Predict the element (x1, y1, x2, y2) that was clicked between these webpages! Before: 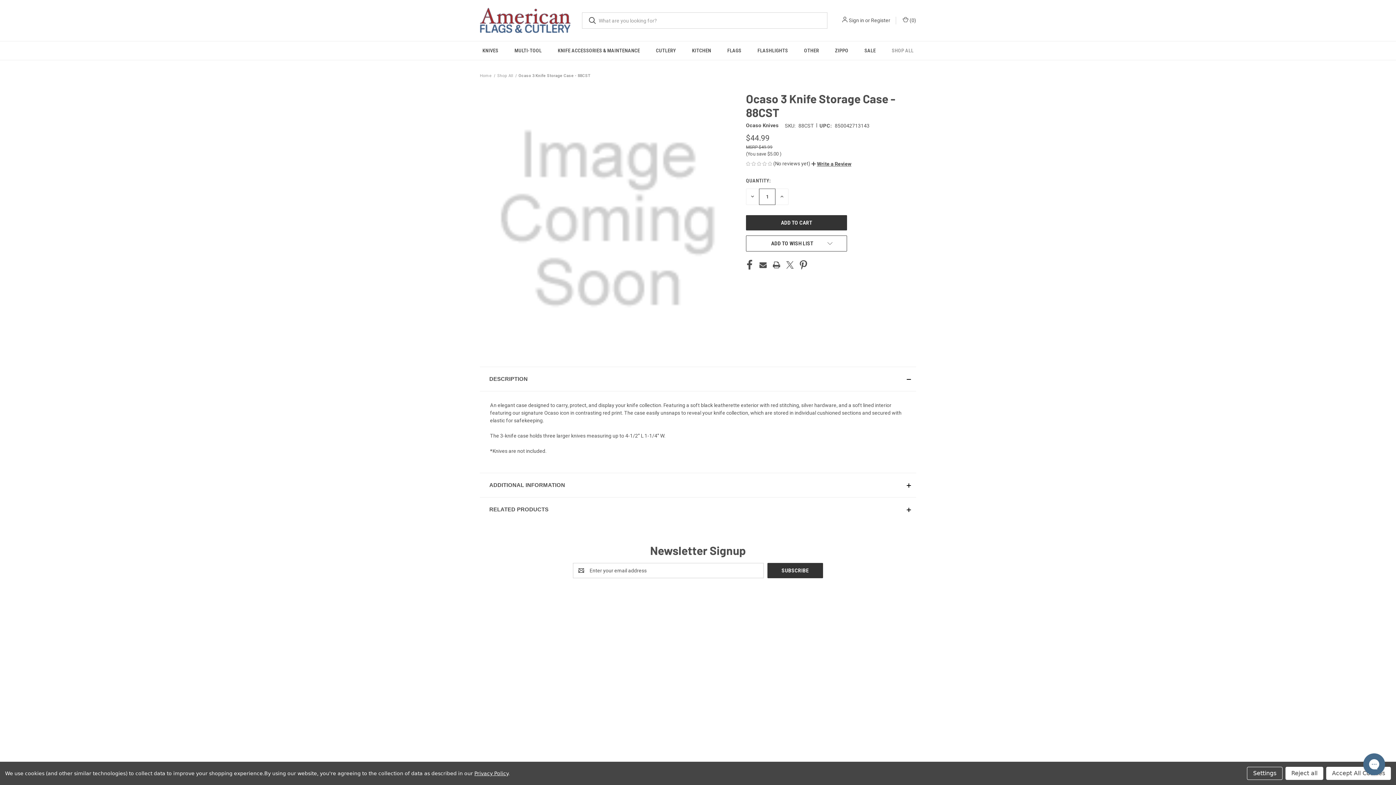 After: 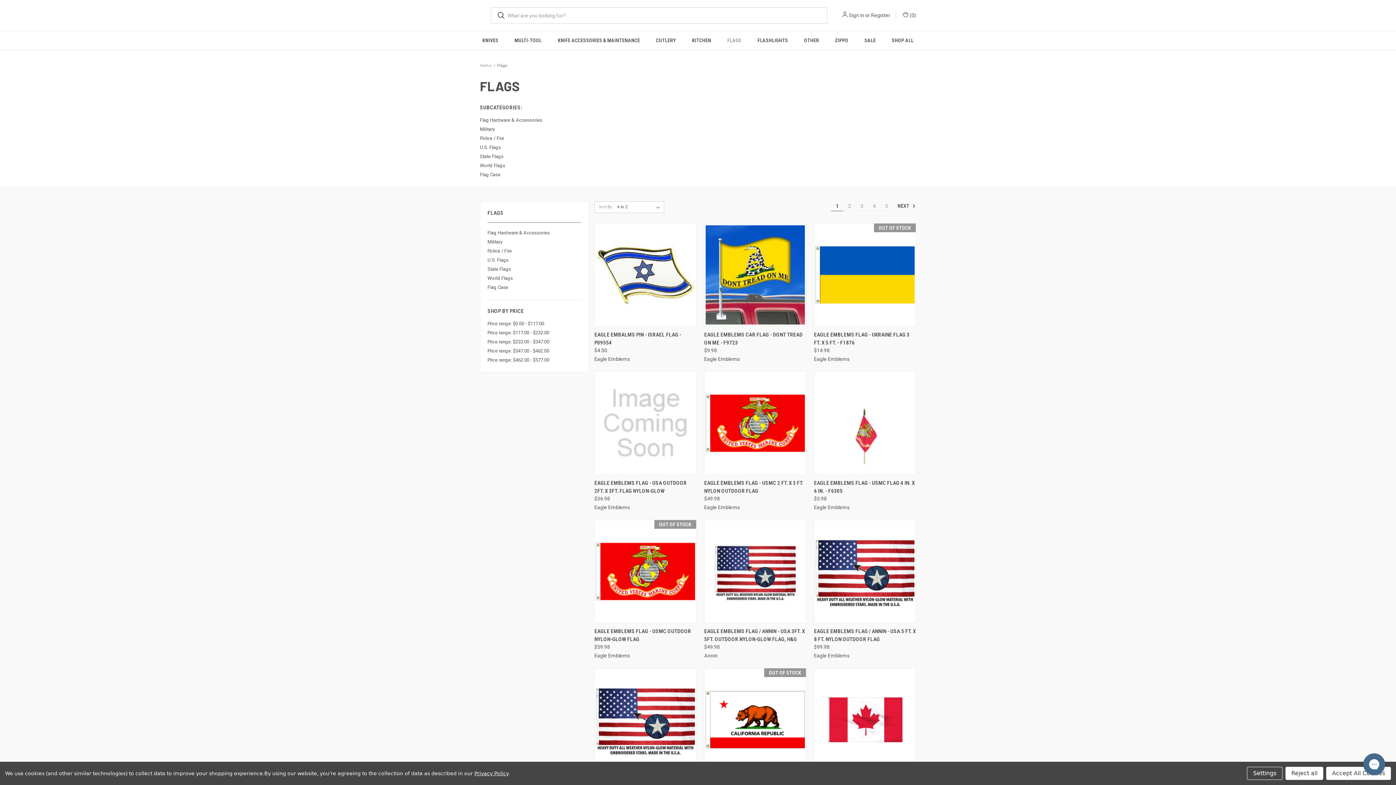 Action: bbox: (629, 677, 641, 682) label: Flags